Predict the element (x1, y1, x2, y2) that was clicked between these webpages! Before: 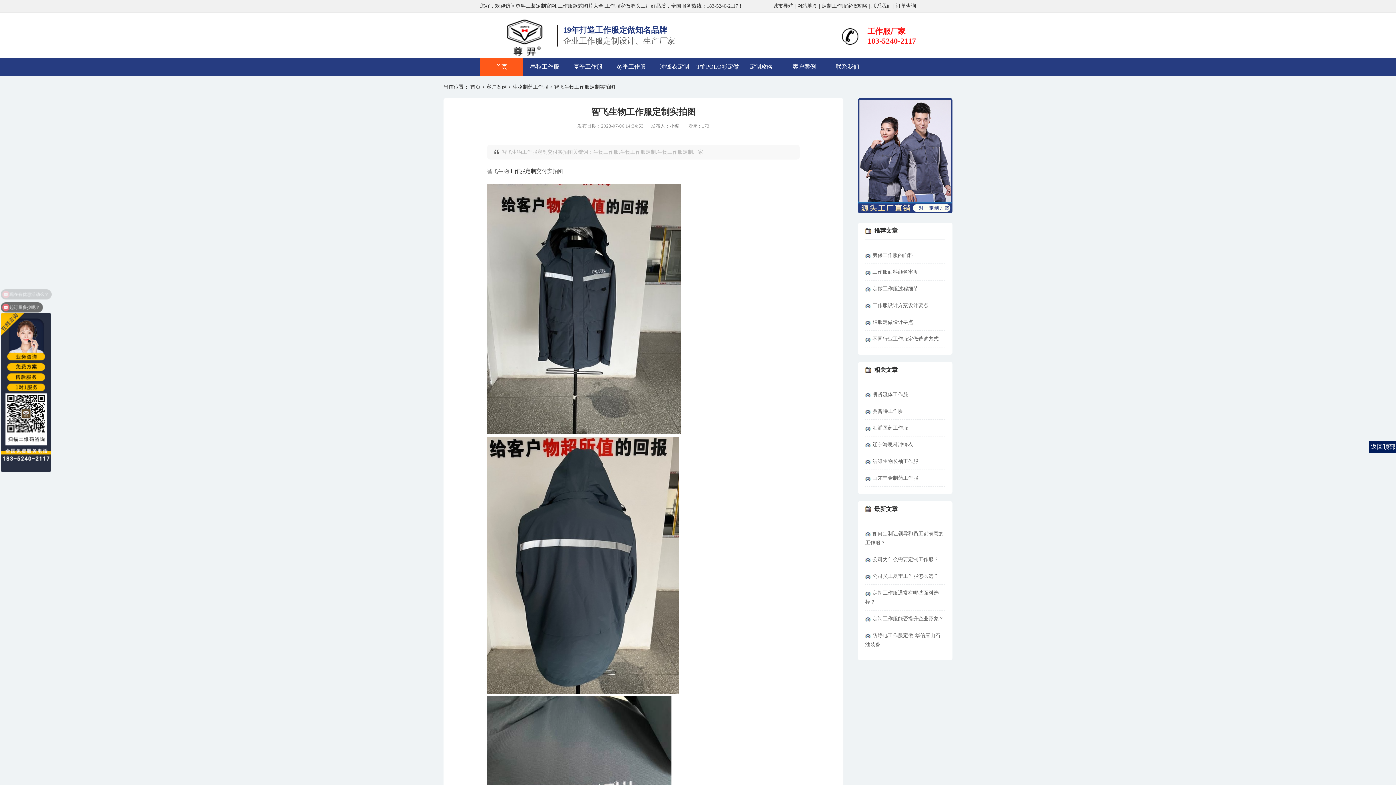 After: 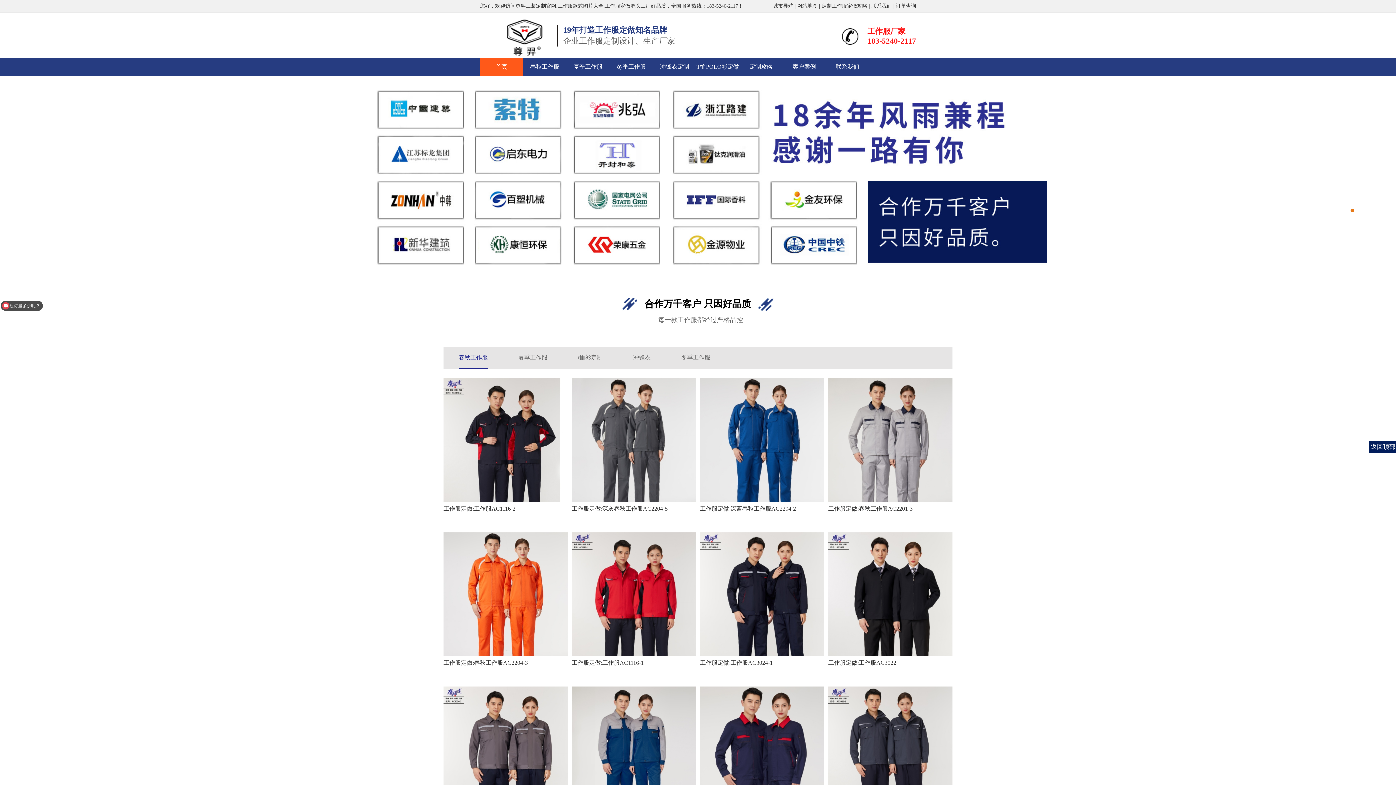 Action: bbox: (487, 429, 681, 695)